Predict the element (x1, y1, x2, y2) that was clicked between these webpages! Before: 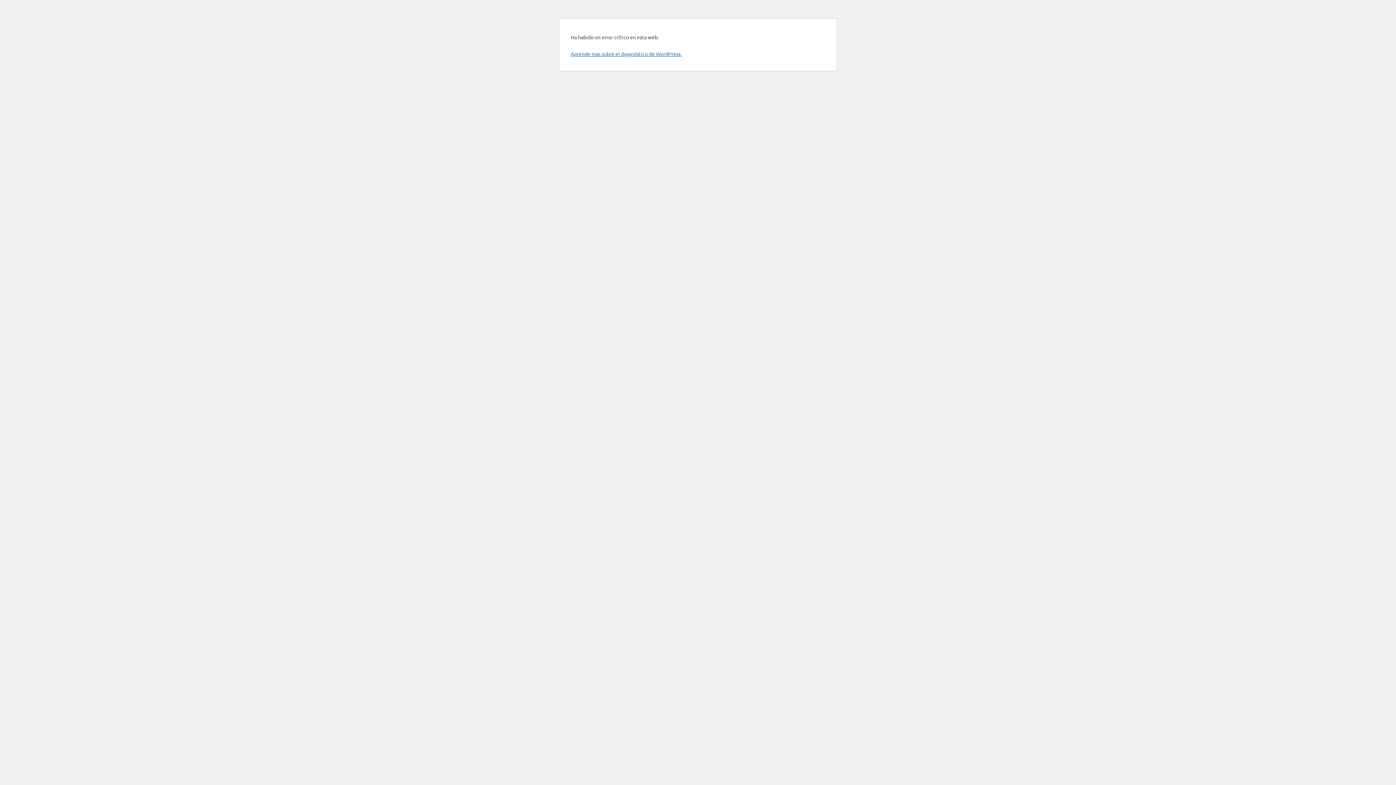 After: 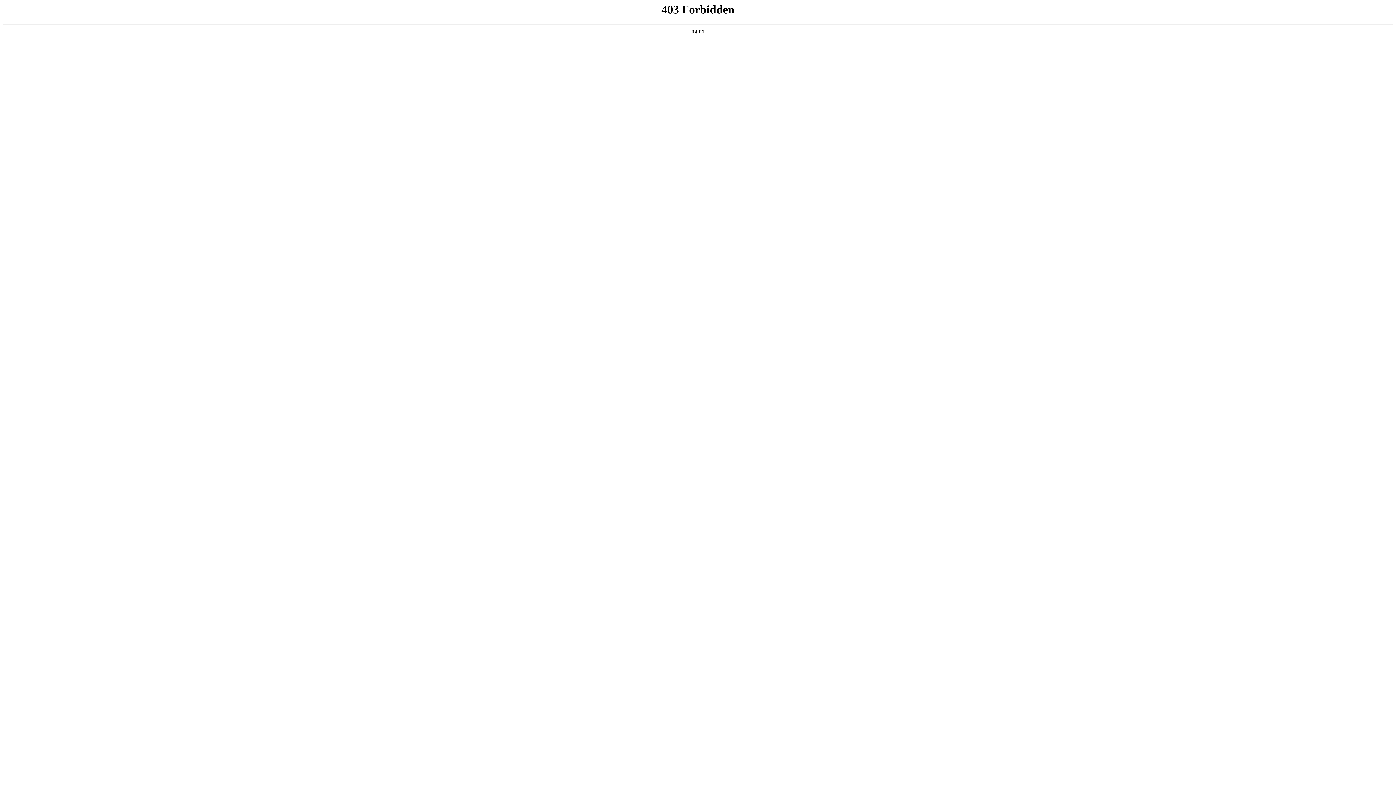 Action: bbox: (570, 50, 681, 57) label: Aprende más sobre el diagnóstico de WordPress.